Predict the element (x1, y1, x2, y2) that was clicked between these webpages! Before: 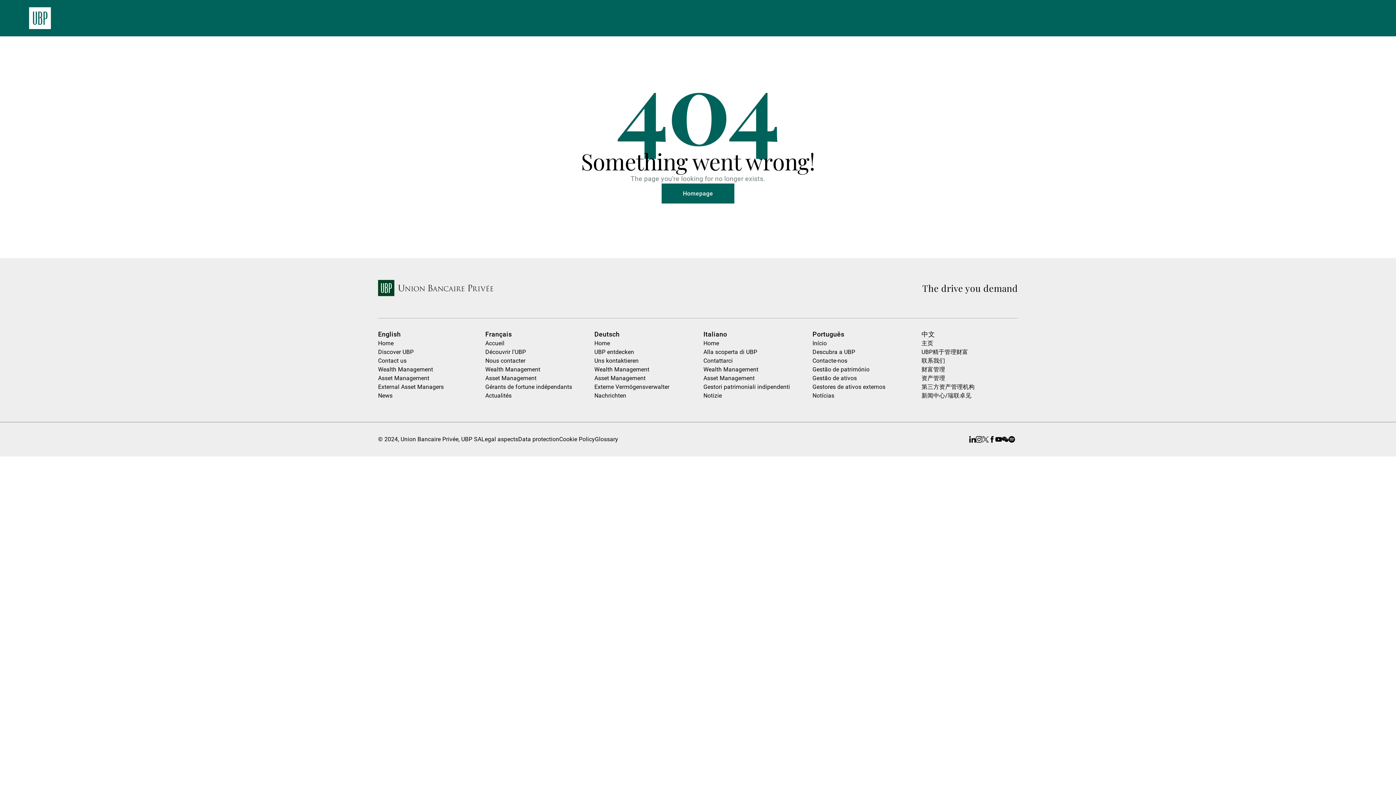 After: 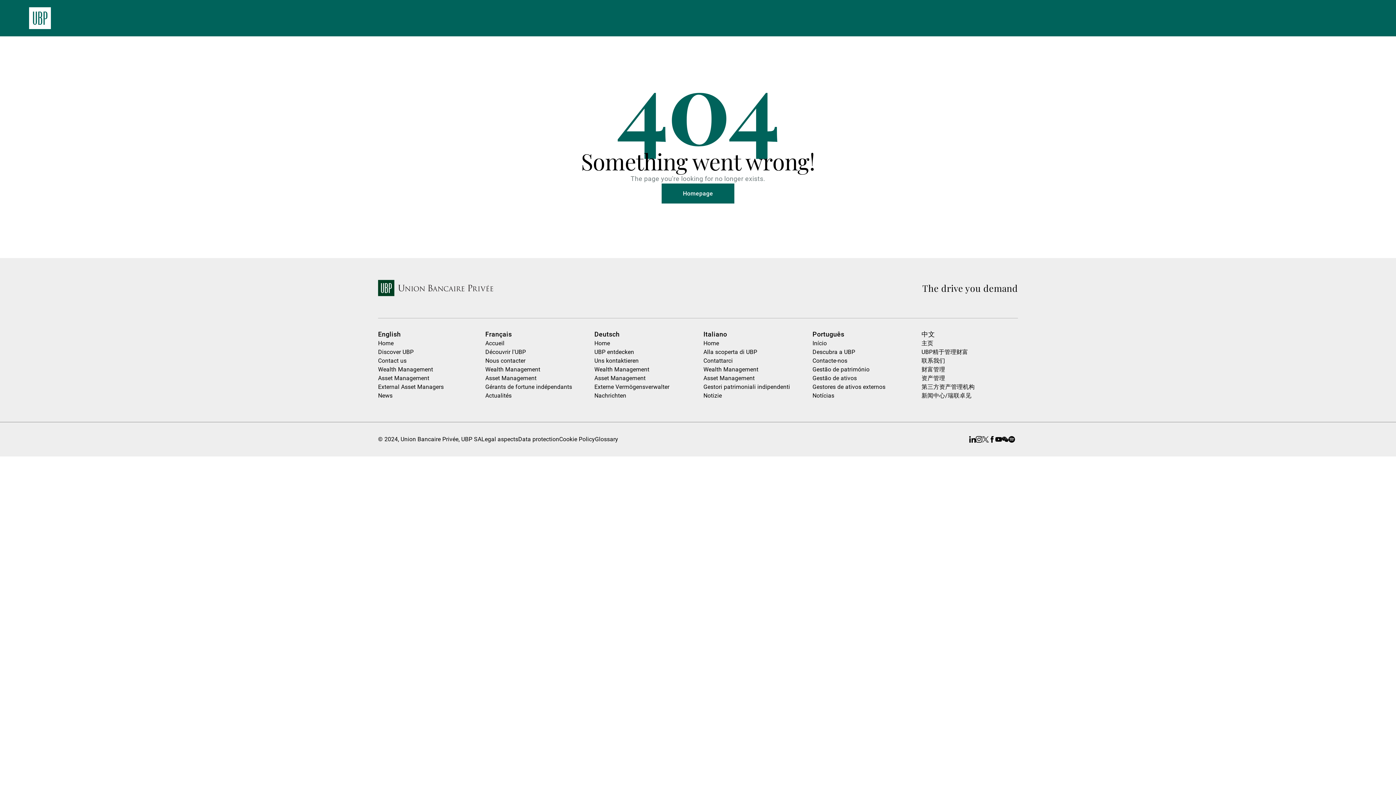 Action: label: Spotify bbox: (1008, 436, 1015, 442)